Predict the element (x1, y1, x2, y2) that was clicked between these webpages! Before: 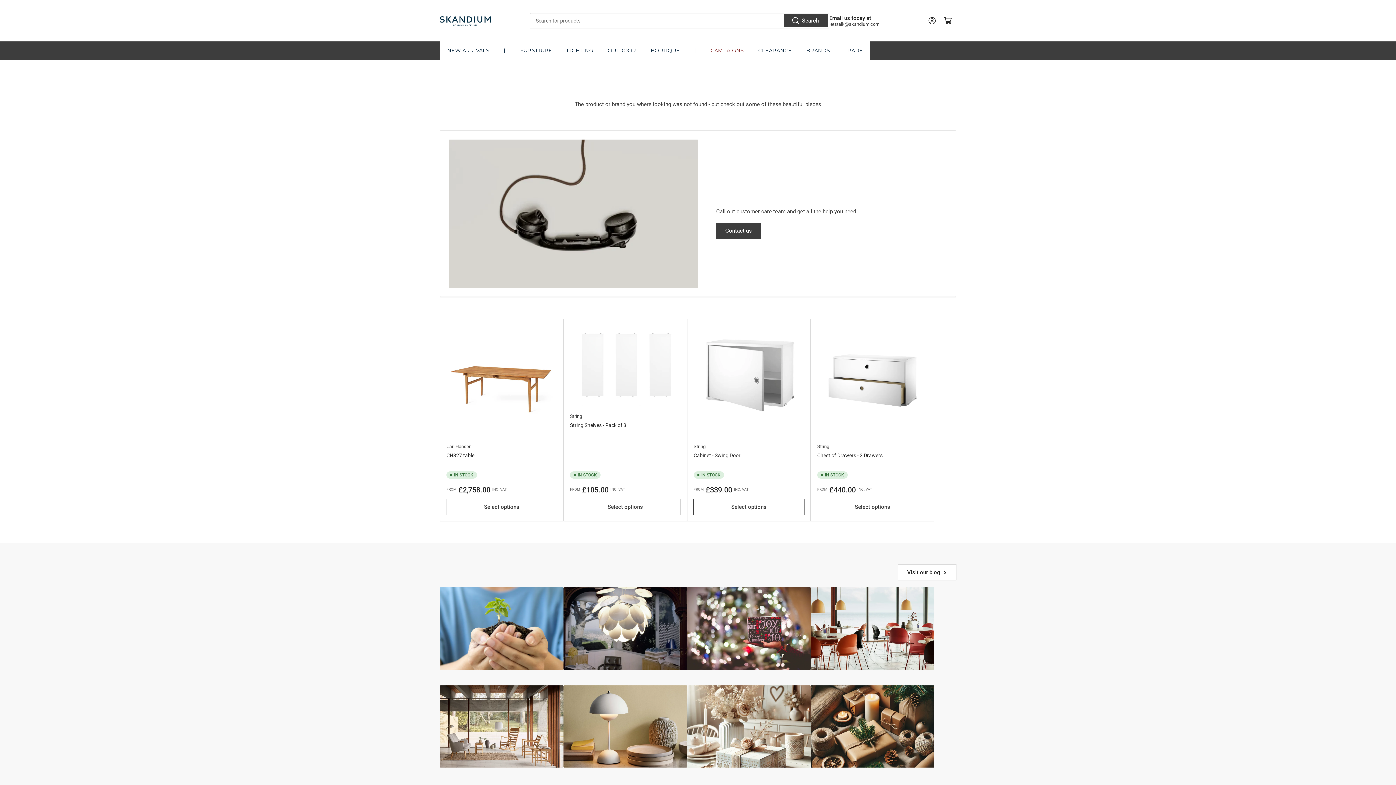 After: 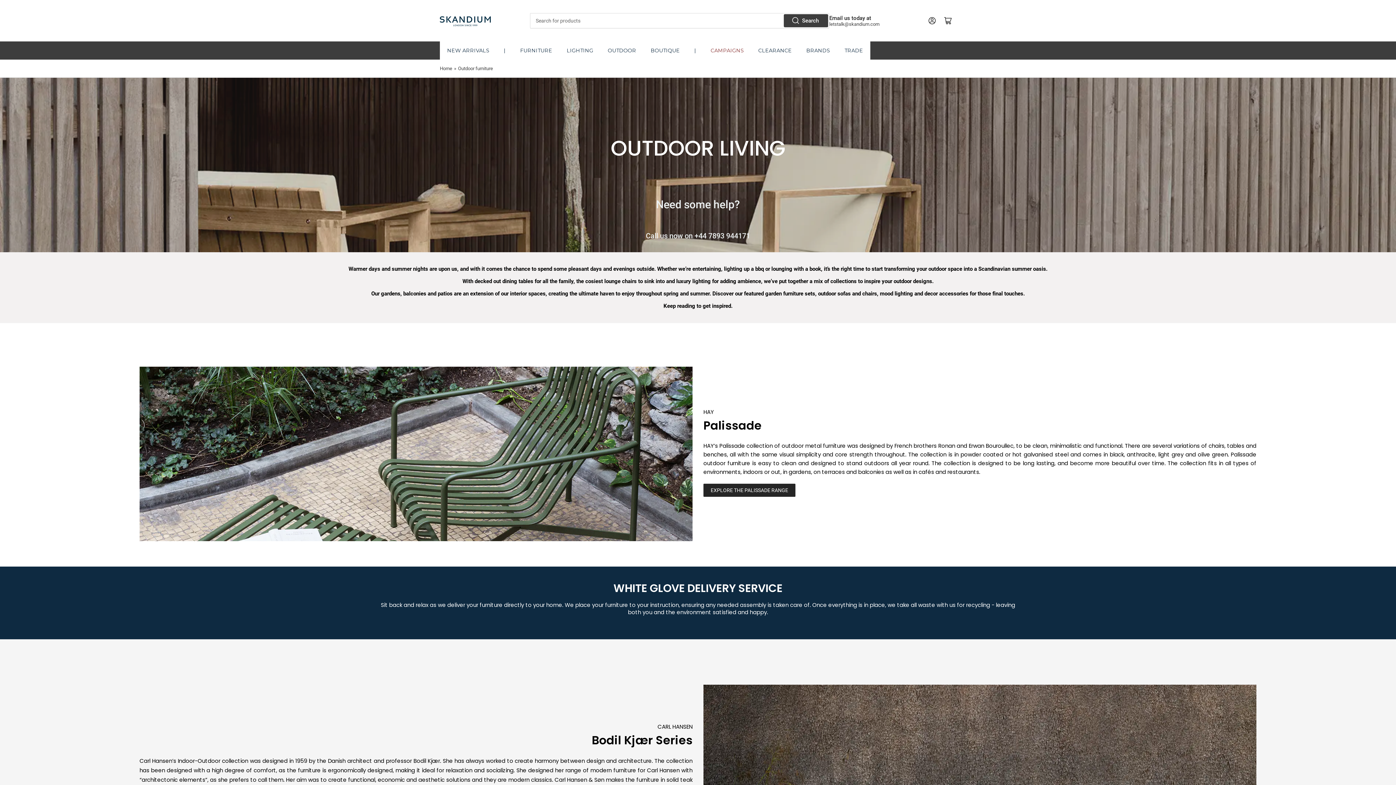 Action: label: OUTDOOR bbox: (600, 41, 643, 59)